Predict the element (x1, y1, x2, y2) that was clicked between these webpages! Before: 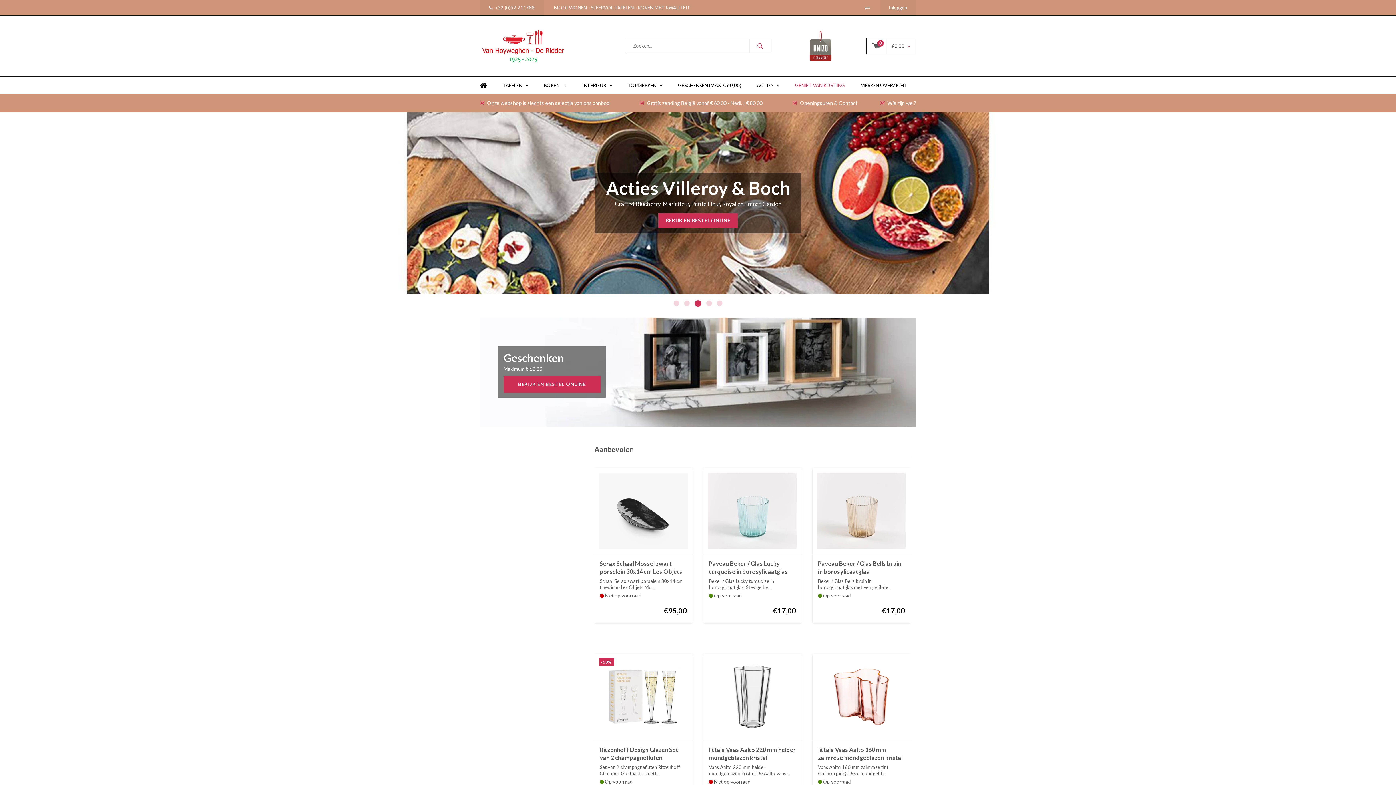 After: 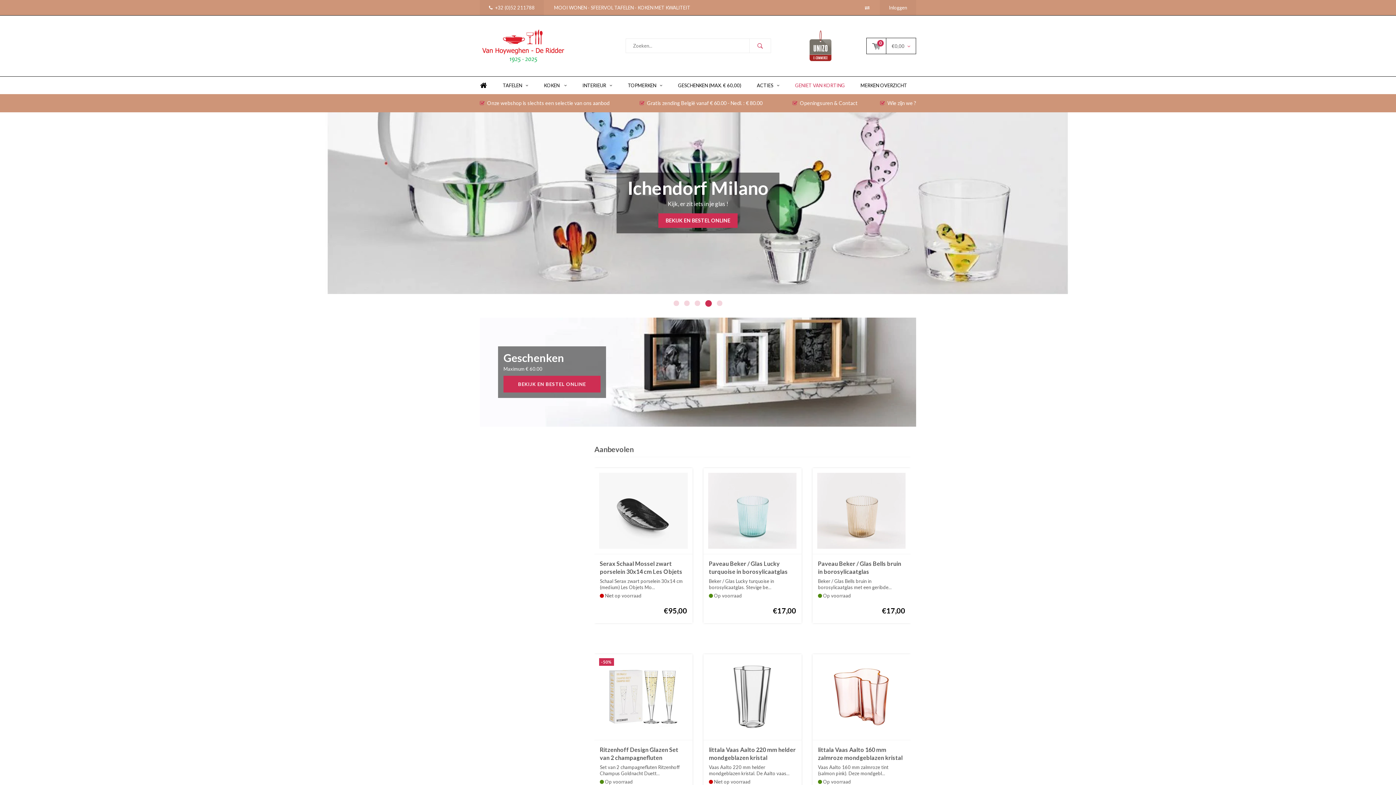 Action: bbox: (480, 42, 567, 48)